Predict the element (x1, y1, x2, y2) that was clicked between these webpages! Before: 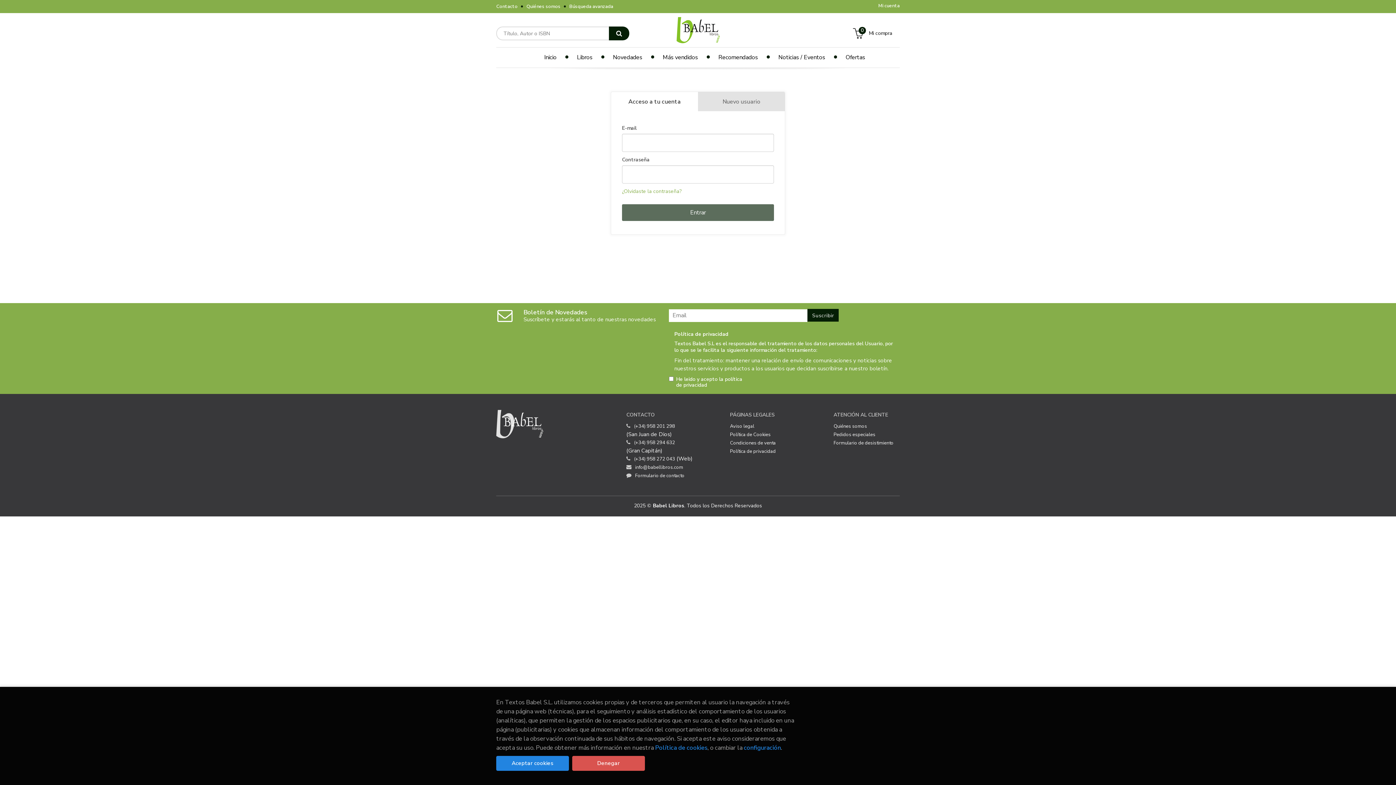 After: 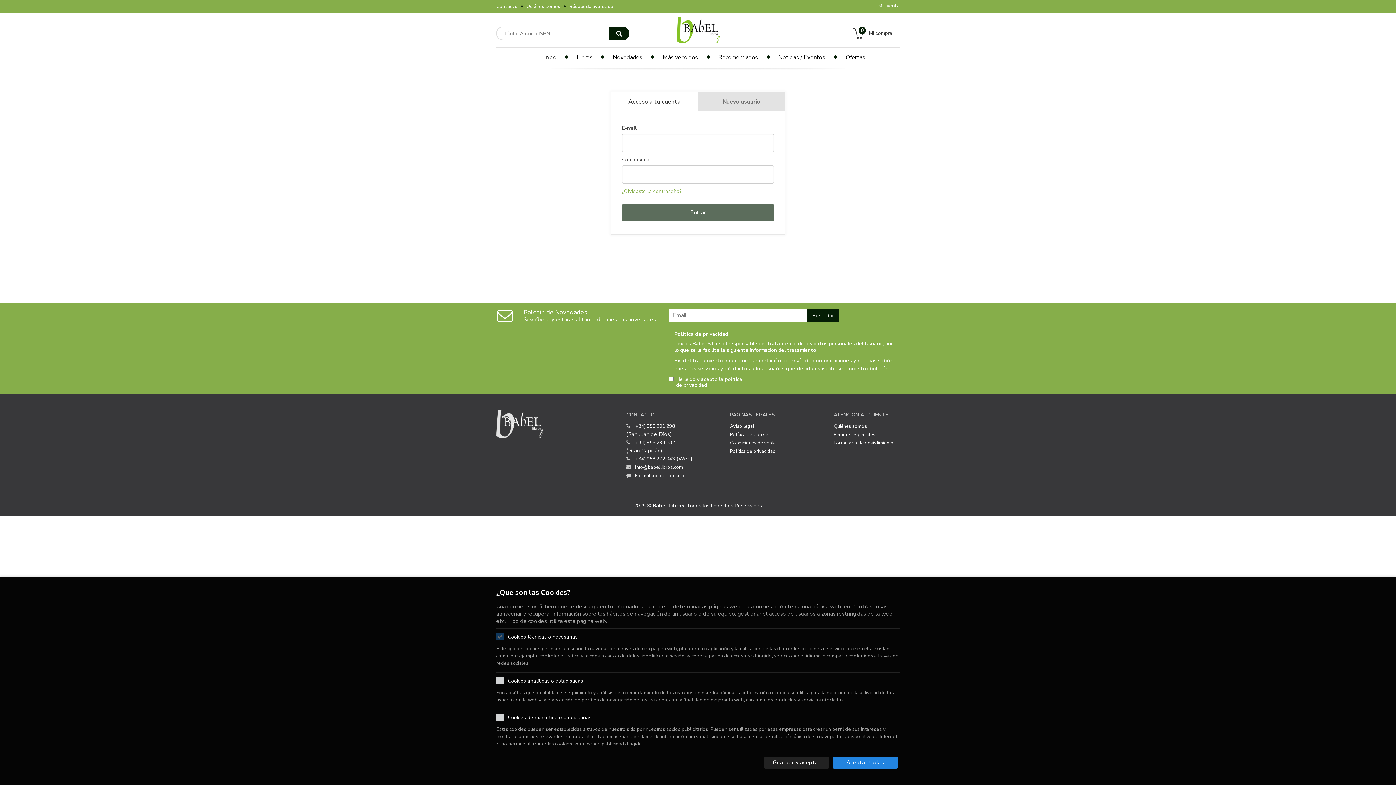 Action: bbox: (744, 744, 781, 752) label: configuración